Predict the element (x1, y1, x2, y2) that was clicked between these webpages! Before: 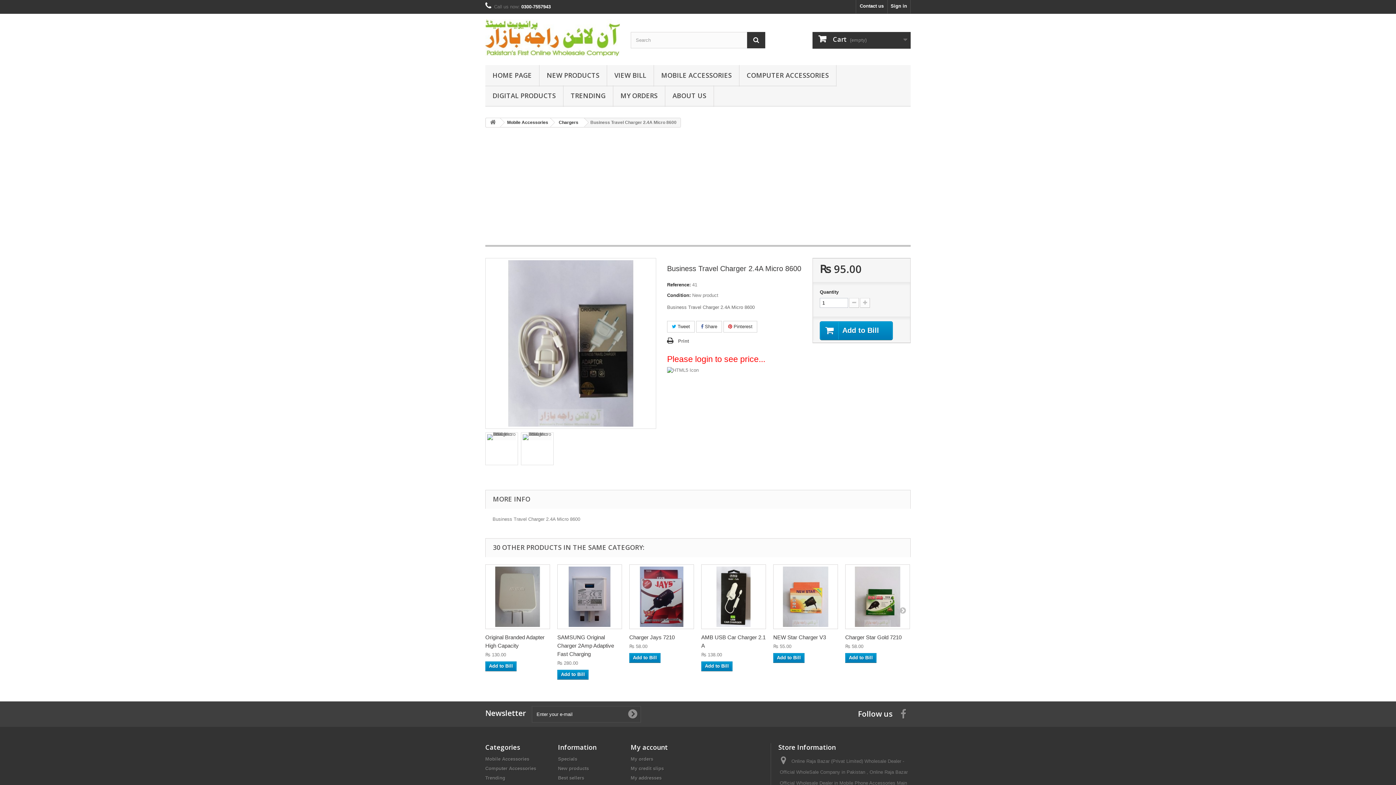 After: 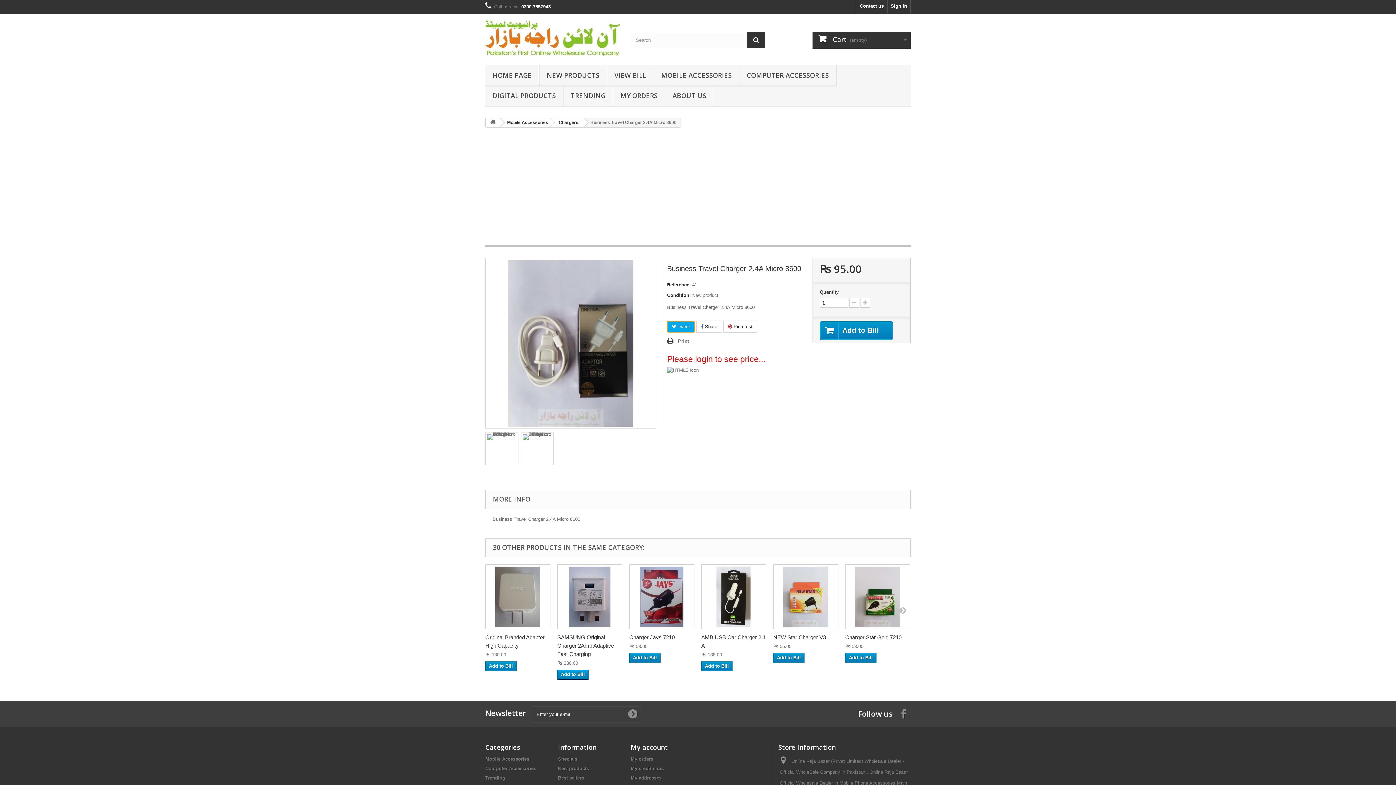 Action: label:  Tweet bbox: (667, 320, 694, 332)